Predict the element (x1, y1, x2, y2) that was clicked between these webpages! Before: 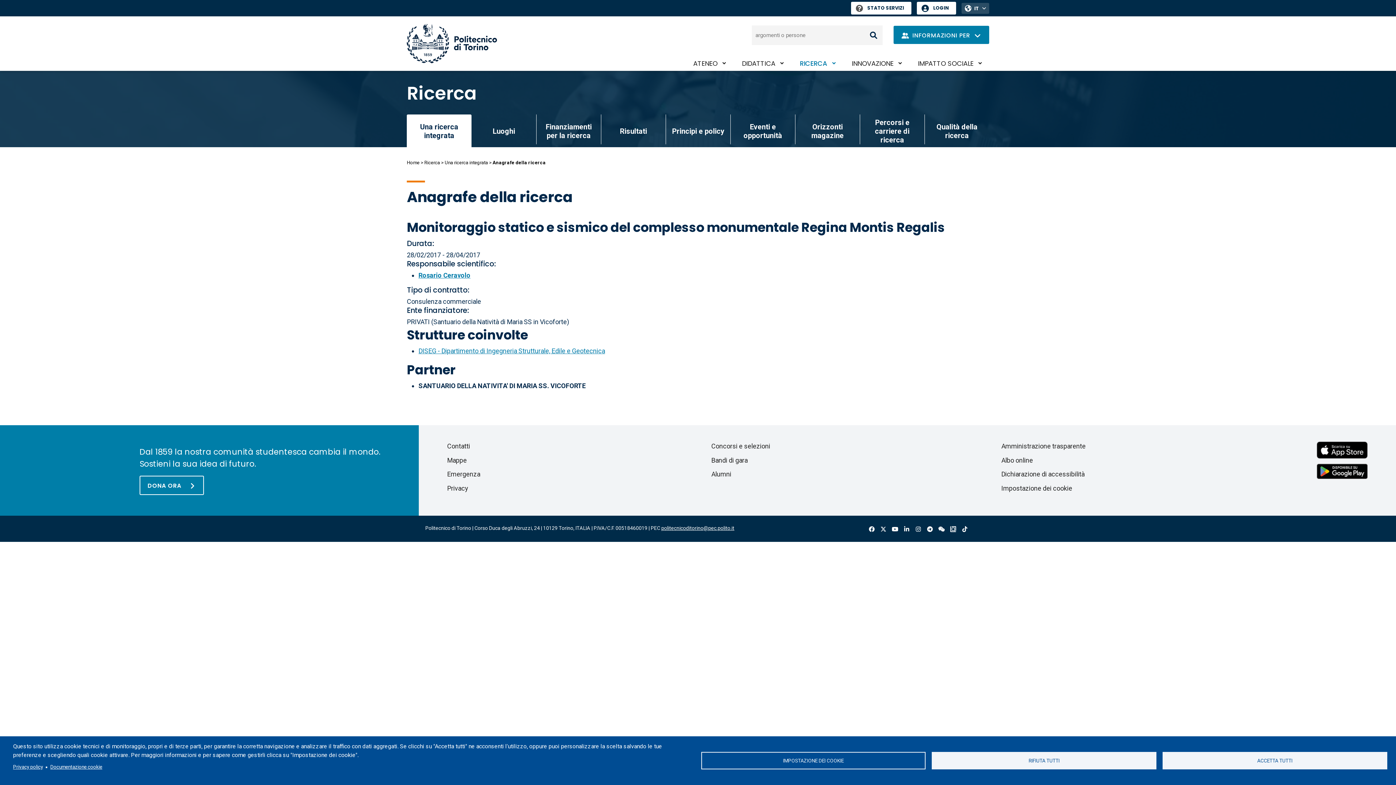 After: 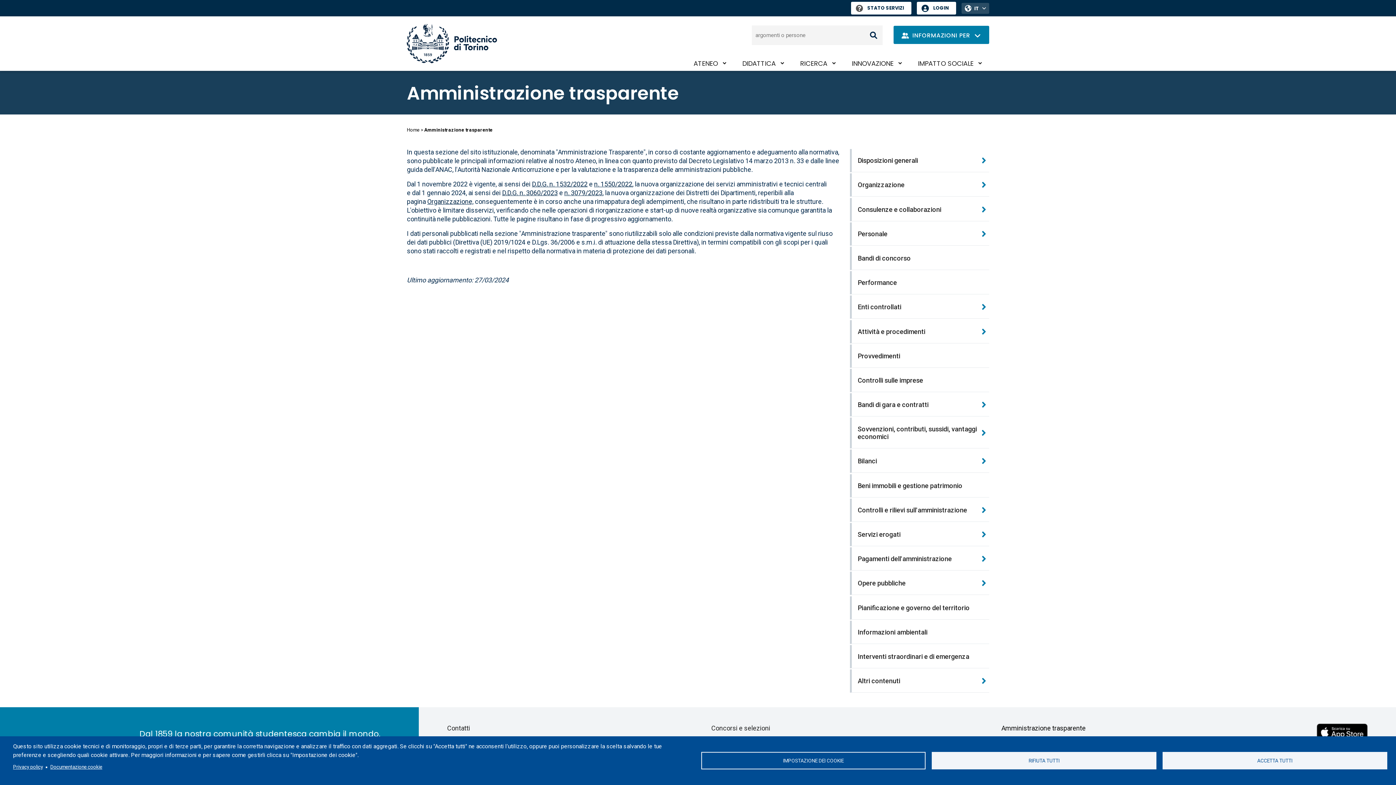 Action: label: Amministrazione trasparente bbox: (1001, 442, 1085, 450)